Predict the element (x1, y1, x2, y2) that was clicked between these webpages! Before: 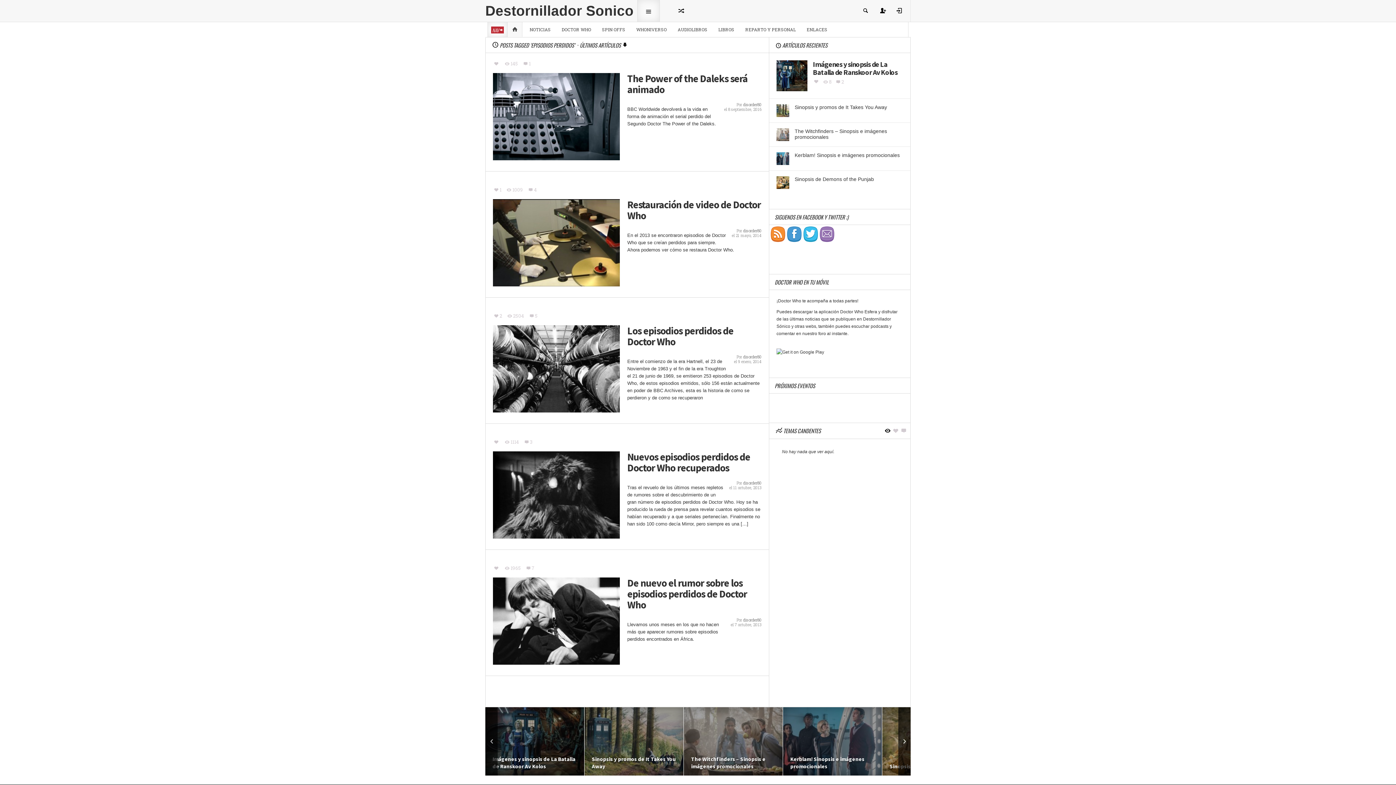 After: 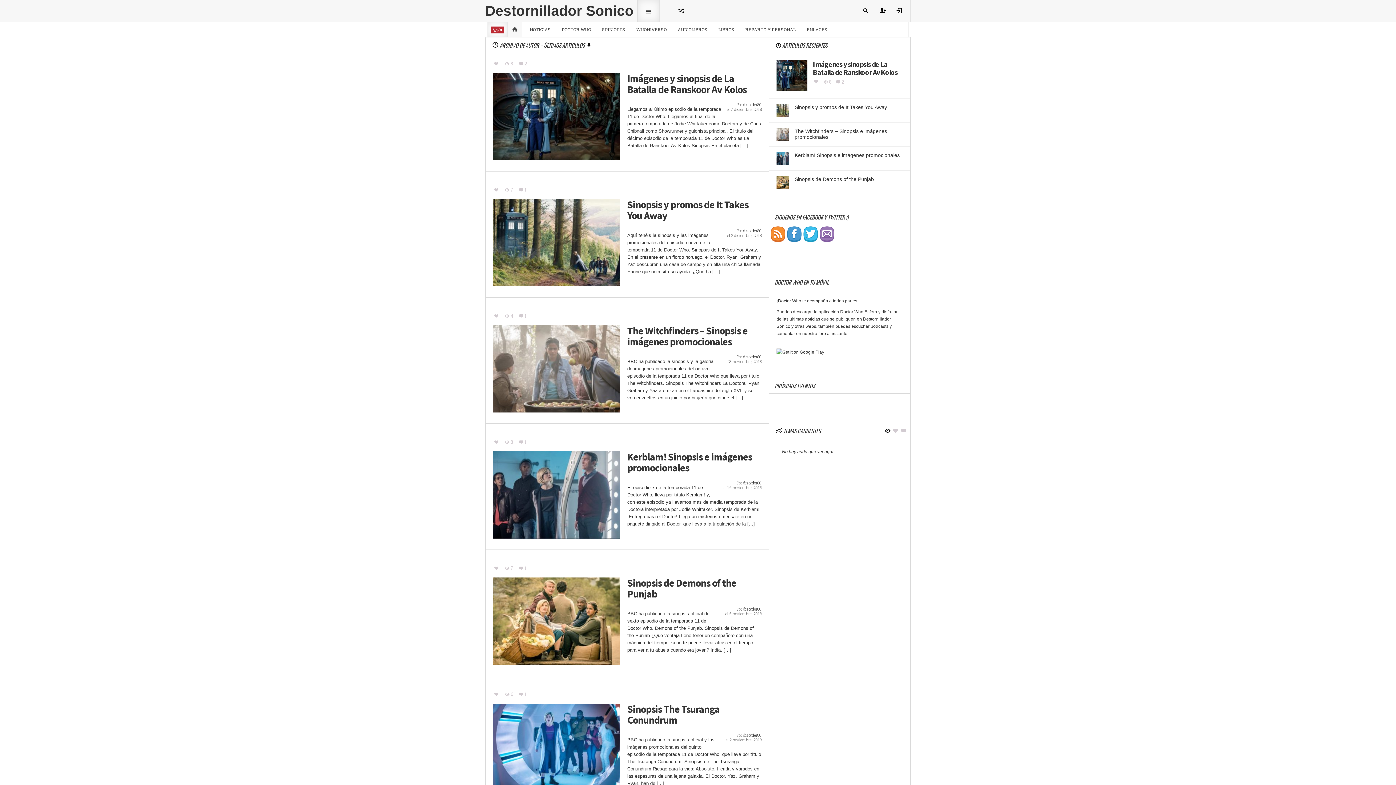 Action: bbox: (743, 617, 761, 622) label: disorder80